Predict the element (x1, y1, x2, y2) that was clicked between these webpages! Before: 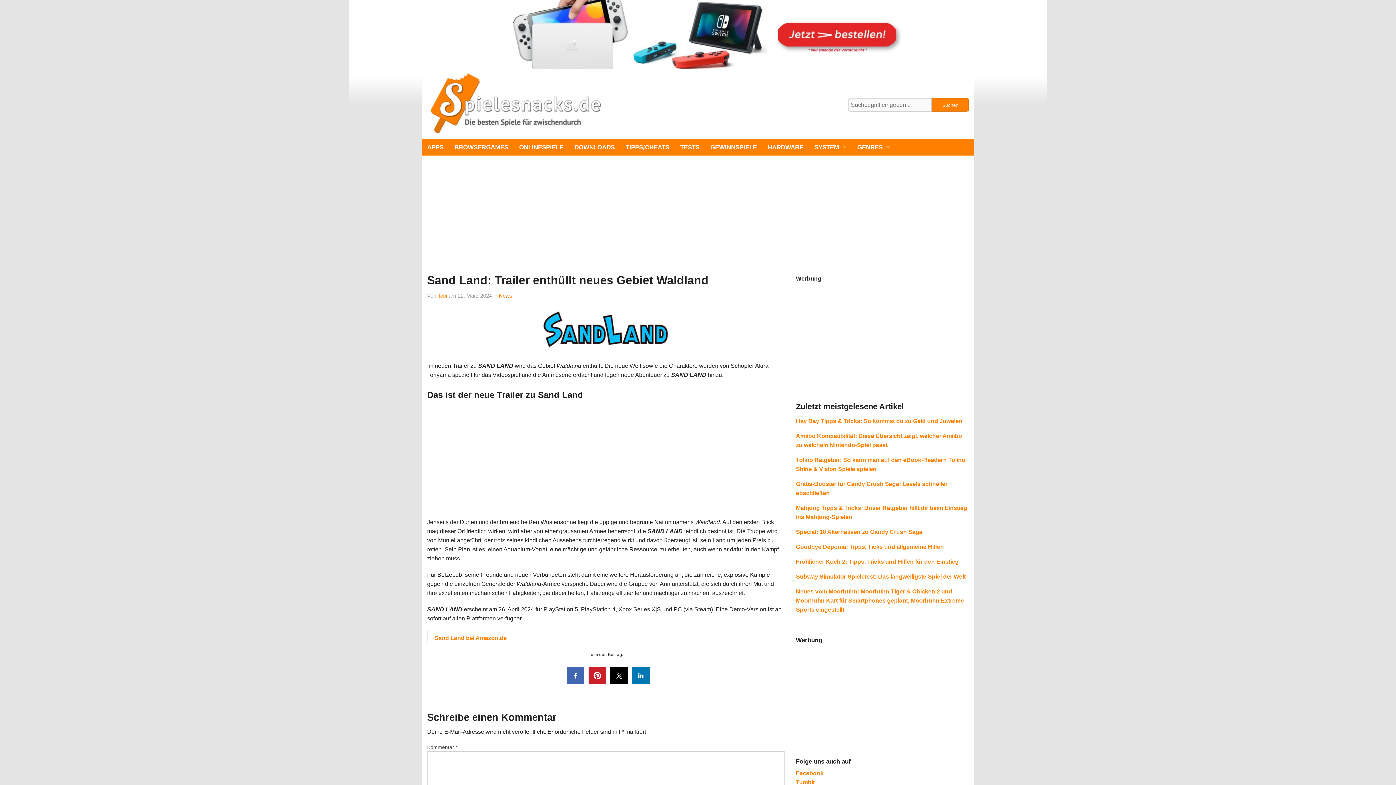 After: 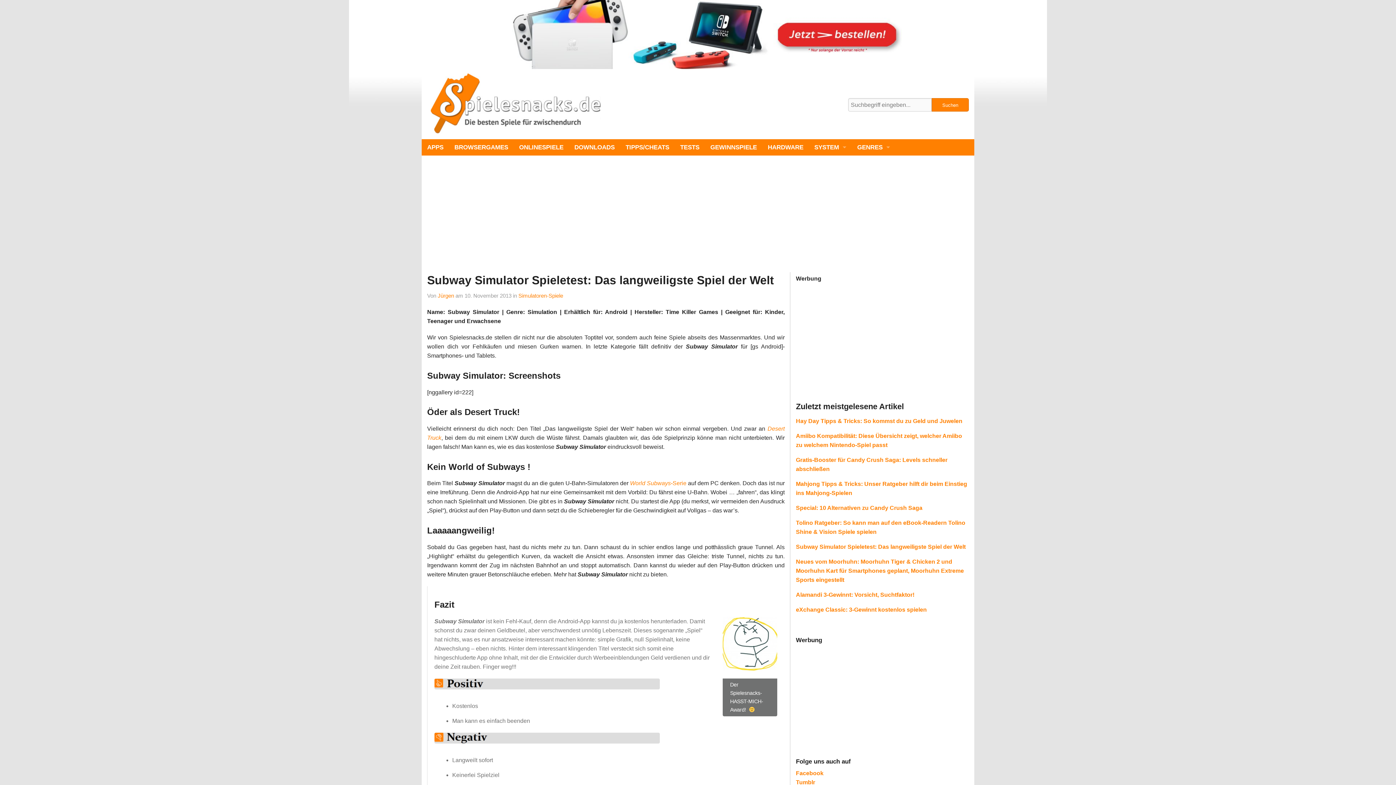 Action: label: Subway Simulator Spieletest: Das langweiligste Spiel der Welt bbox: (796, 573, 965, 580)